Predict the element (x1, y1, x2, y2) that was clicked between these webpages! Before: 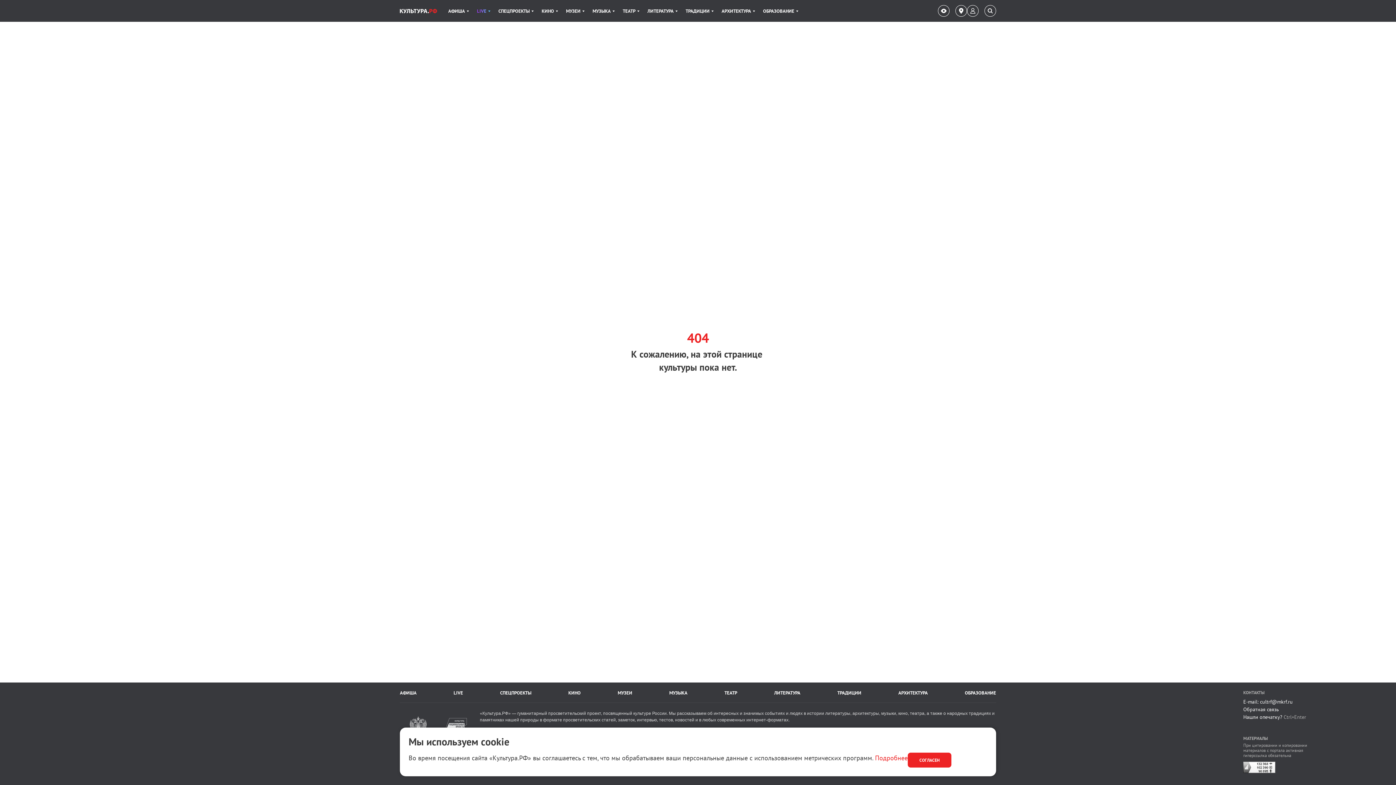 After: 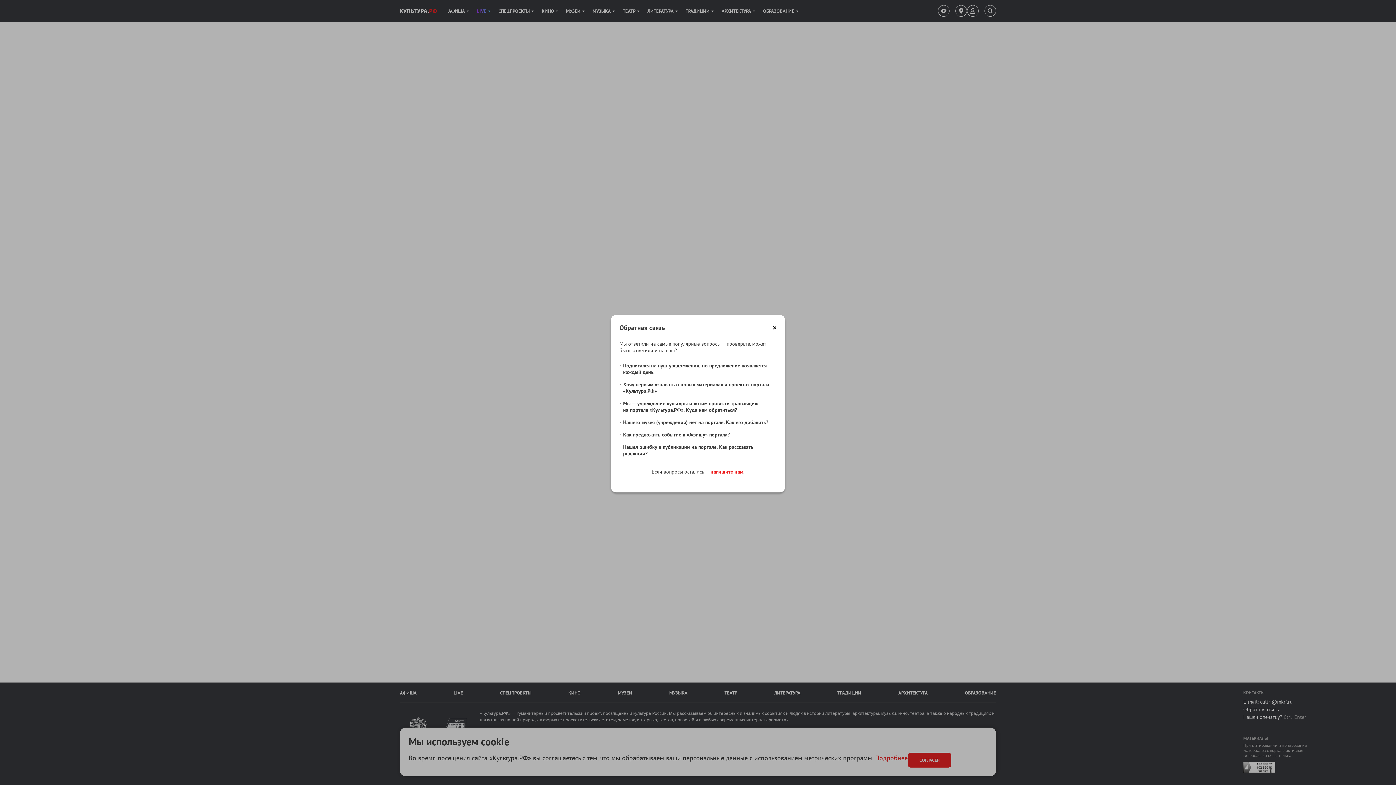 Action: label: Обратная связь bbox: (1243, 706, 1279, 713)